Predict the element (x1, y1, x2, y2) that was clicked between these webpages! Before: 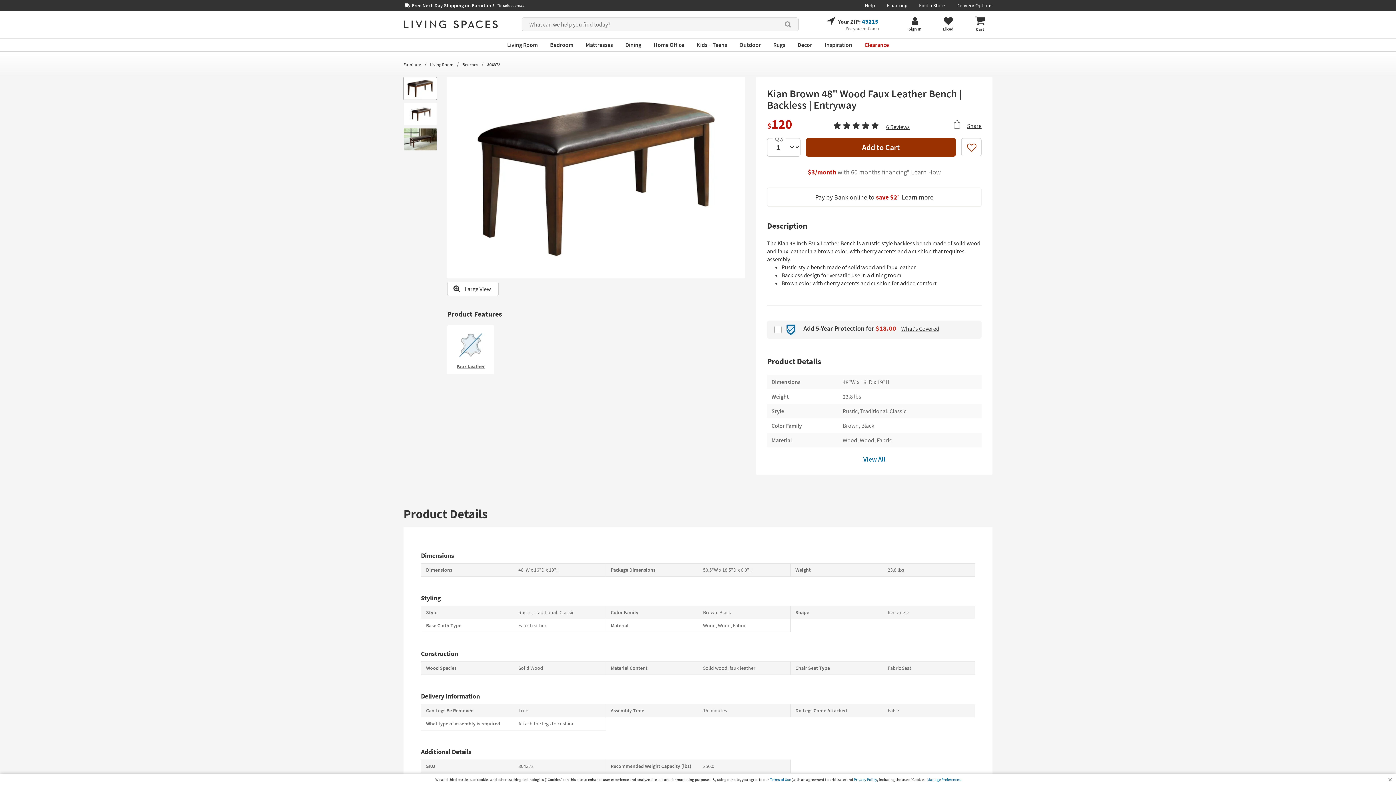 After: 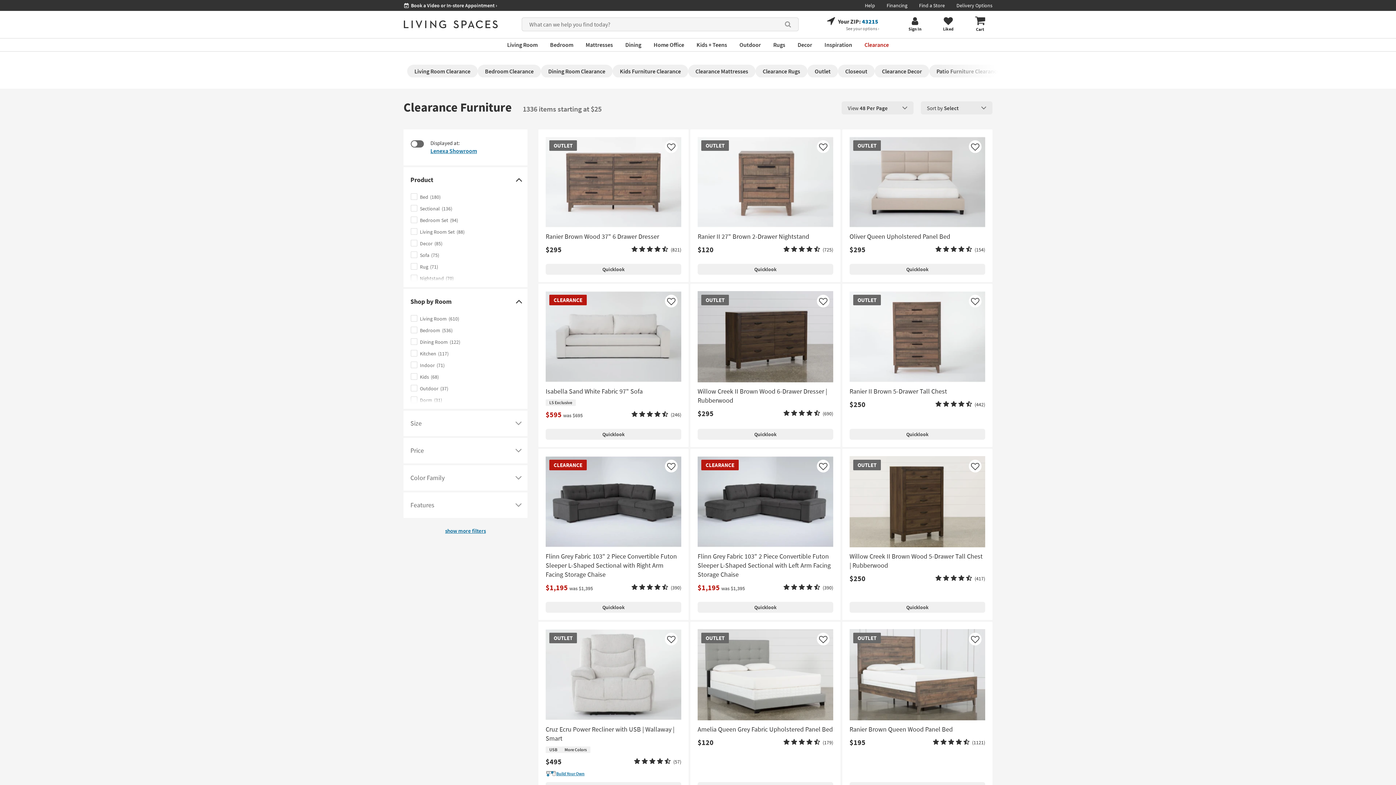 Action: label: Clearance bbox: (864, 38, 889, 51)